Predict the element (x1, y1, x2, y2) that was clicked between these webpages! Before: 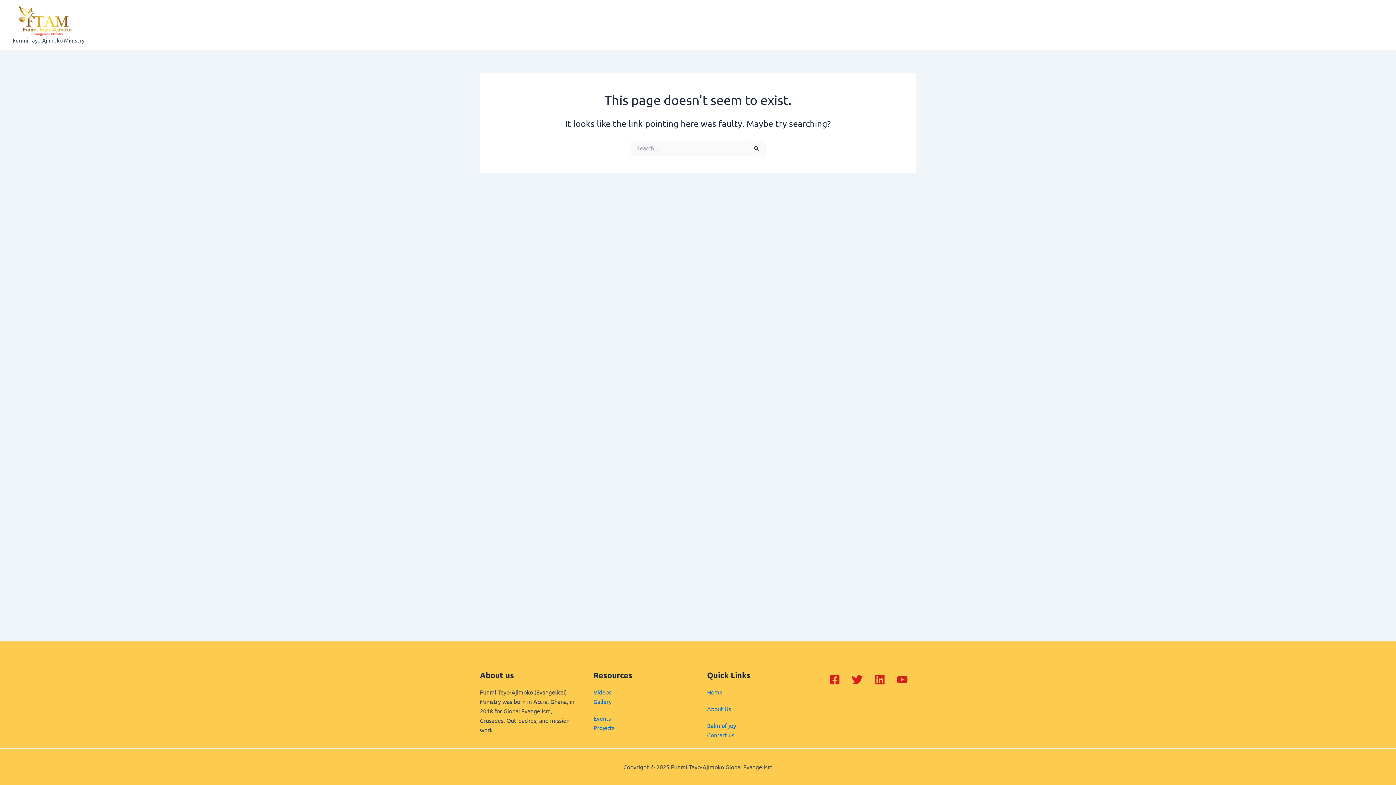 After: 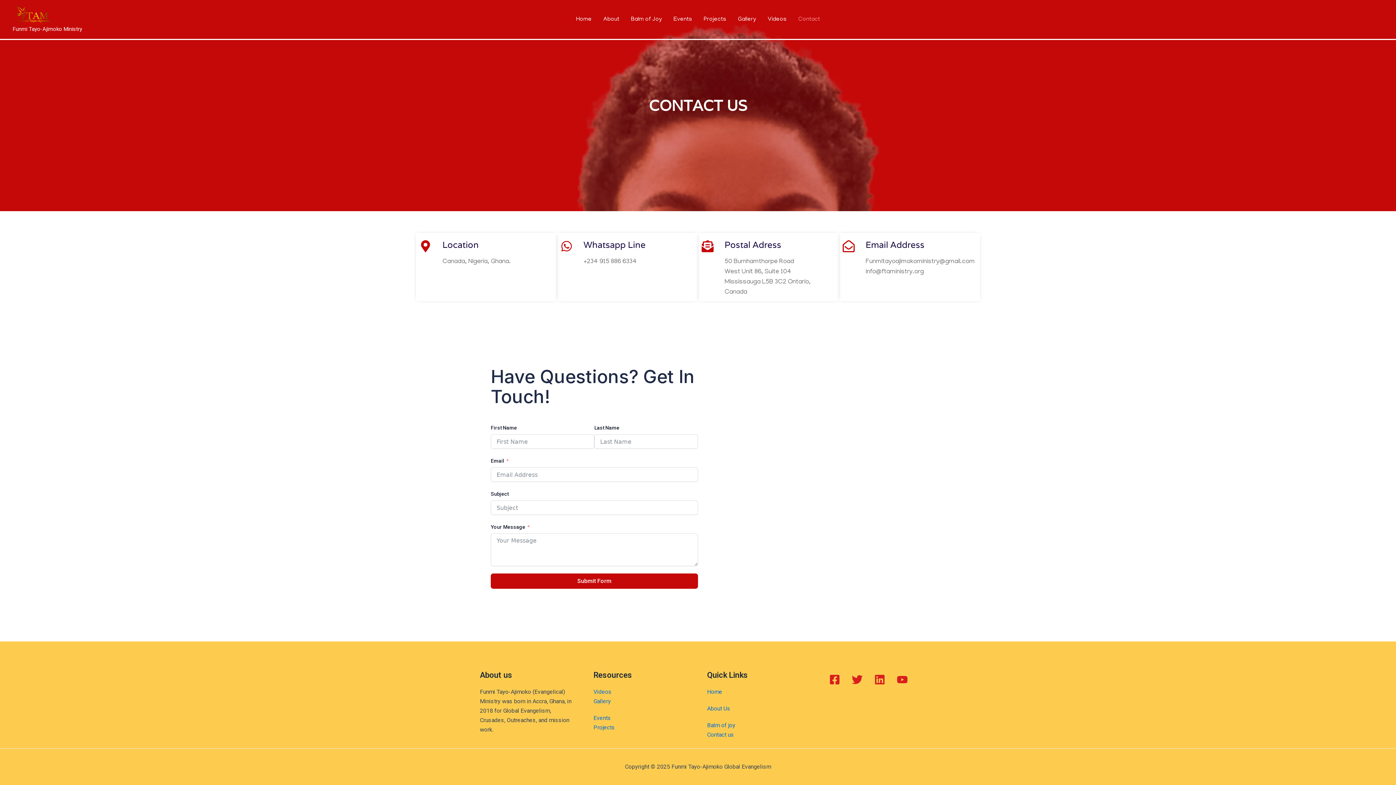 Action: bbox: (707, 731, 734, 738) label: Contact us